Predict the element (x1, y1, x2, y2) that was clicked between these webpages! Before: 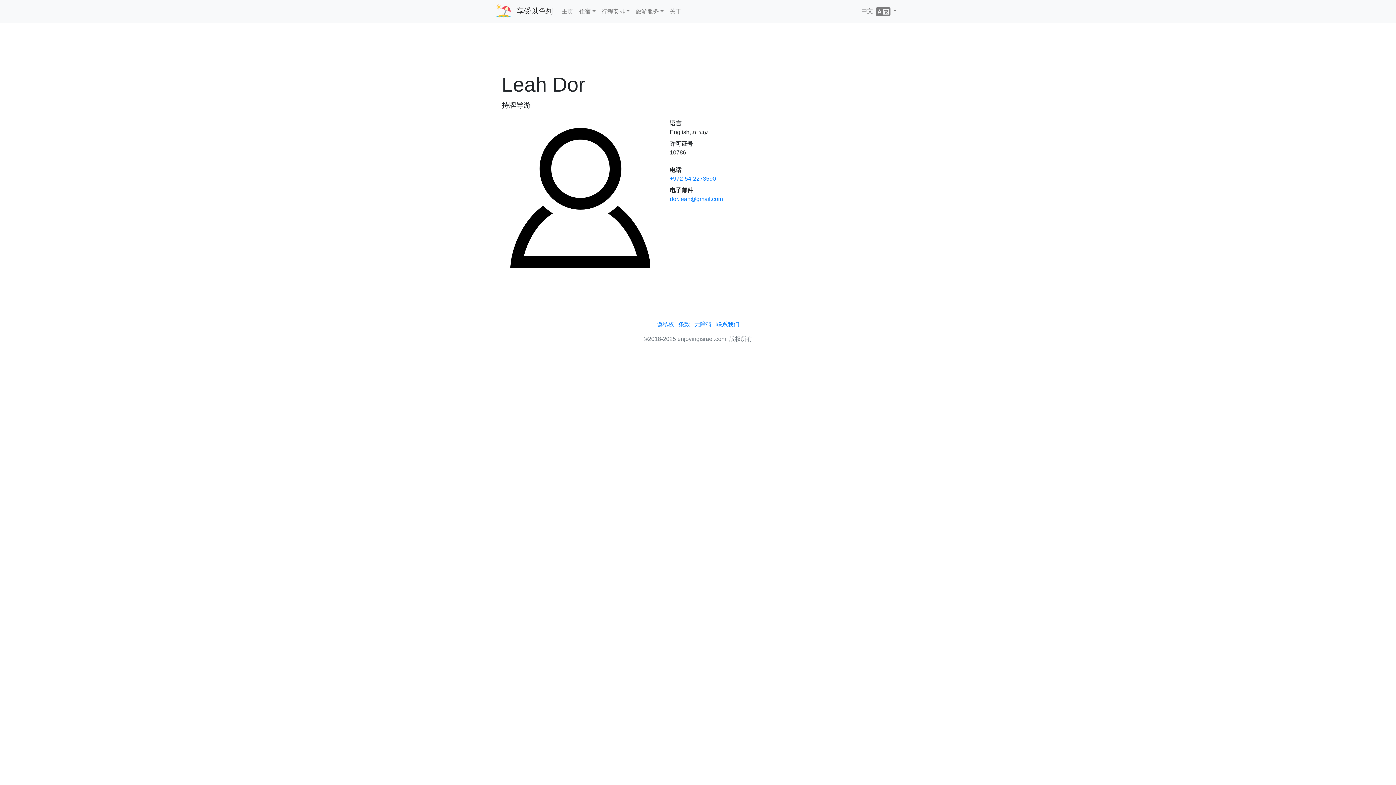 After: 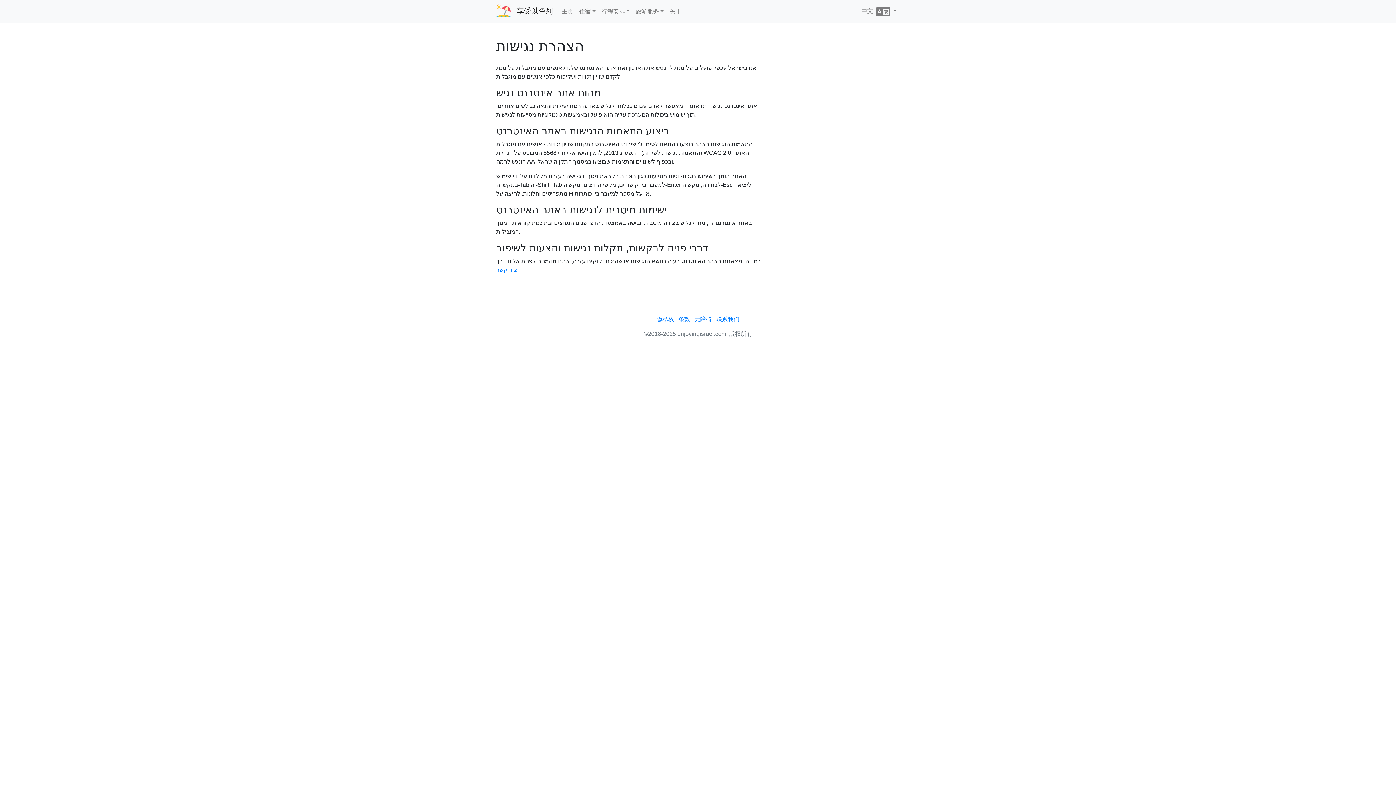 Action: bbox: (694, 321, 712, 327) label: 无障碍